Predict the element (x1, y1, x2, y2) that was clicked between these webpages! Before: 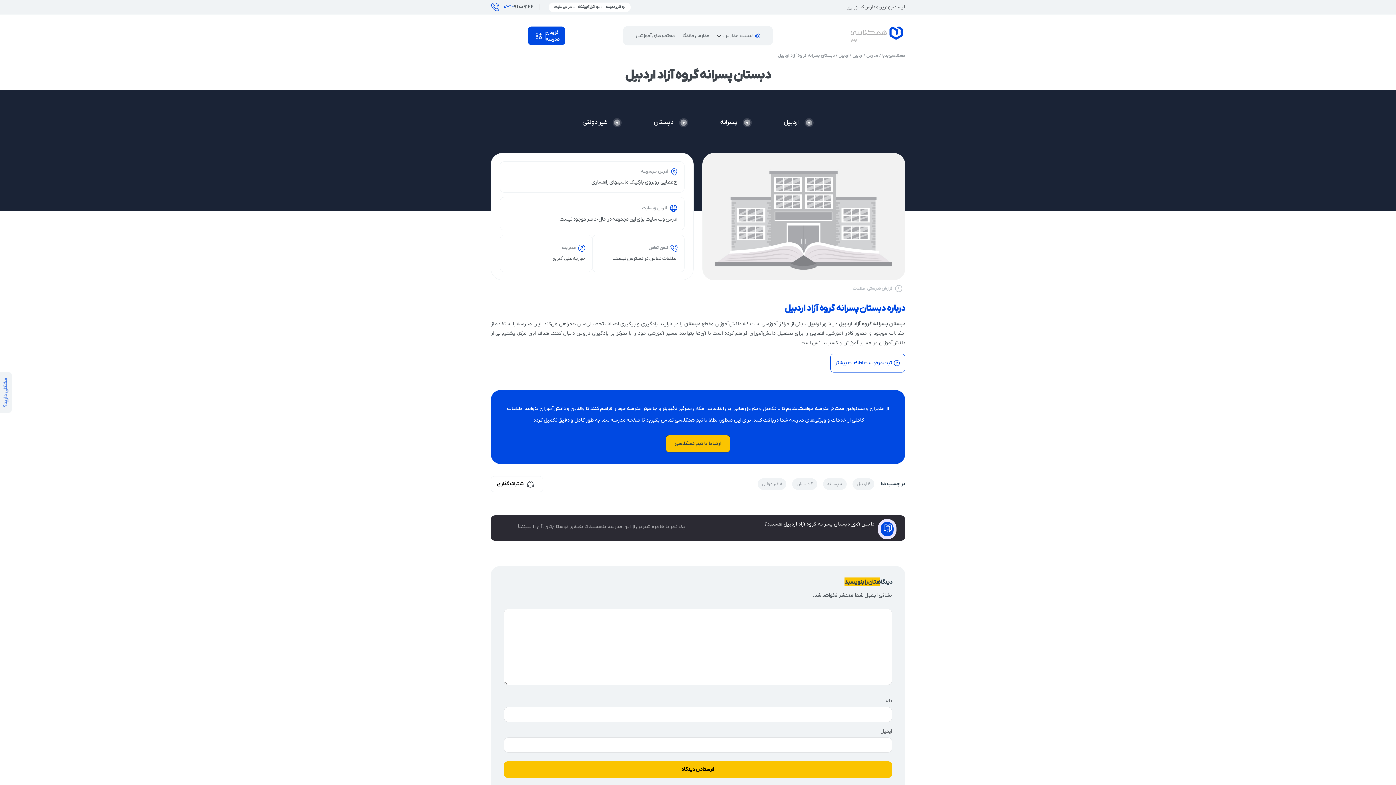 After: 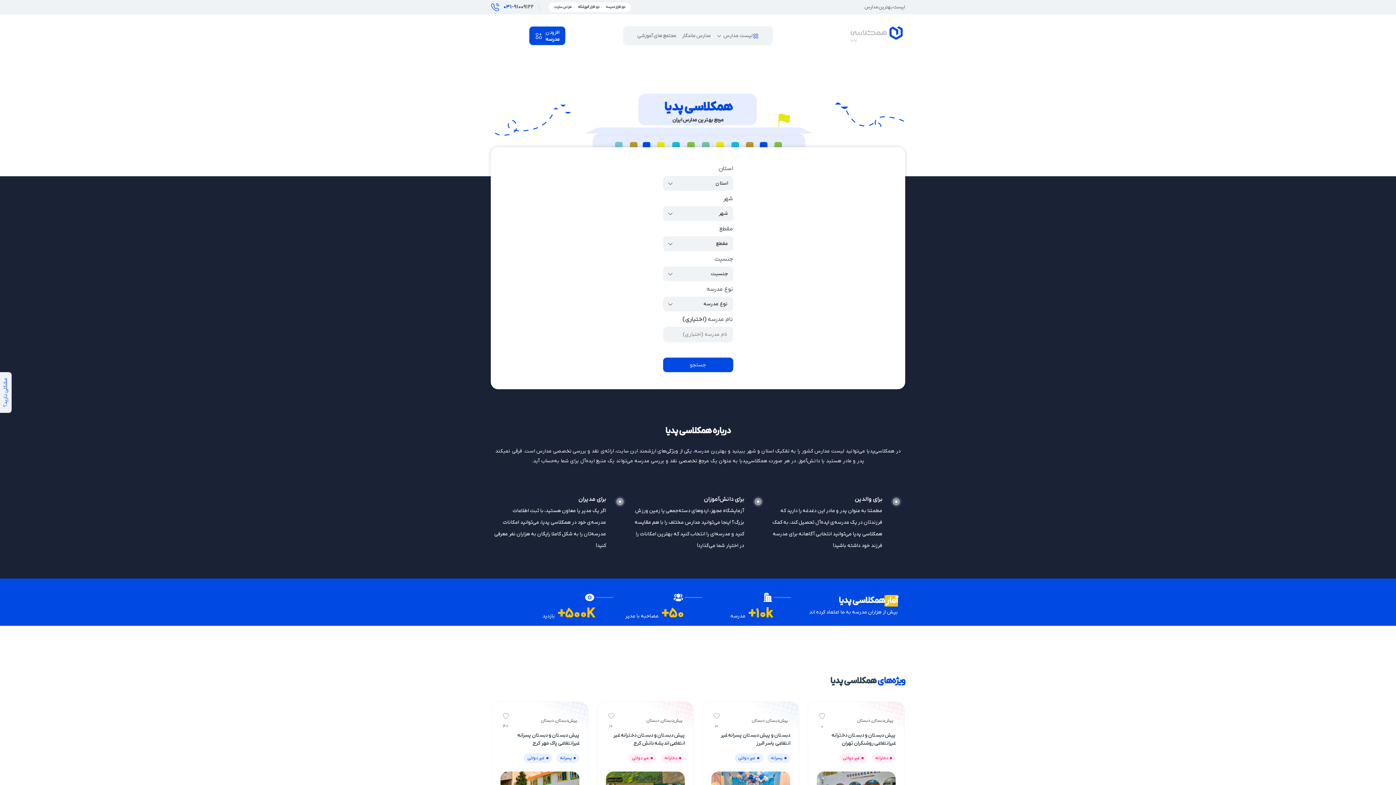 Action: bbox: (636, 1, 905, 12)